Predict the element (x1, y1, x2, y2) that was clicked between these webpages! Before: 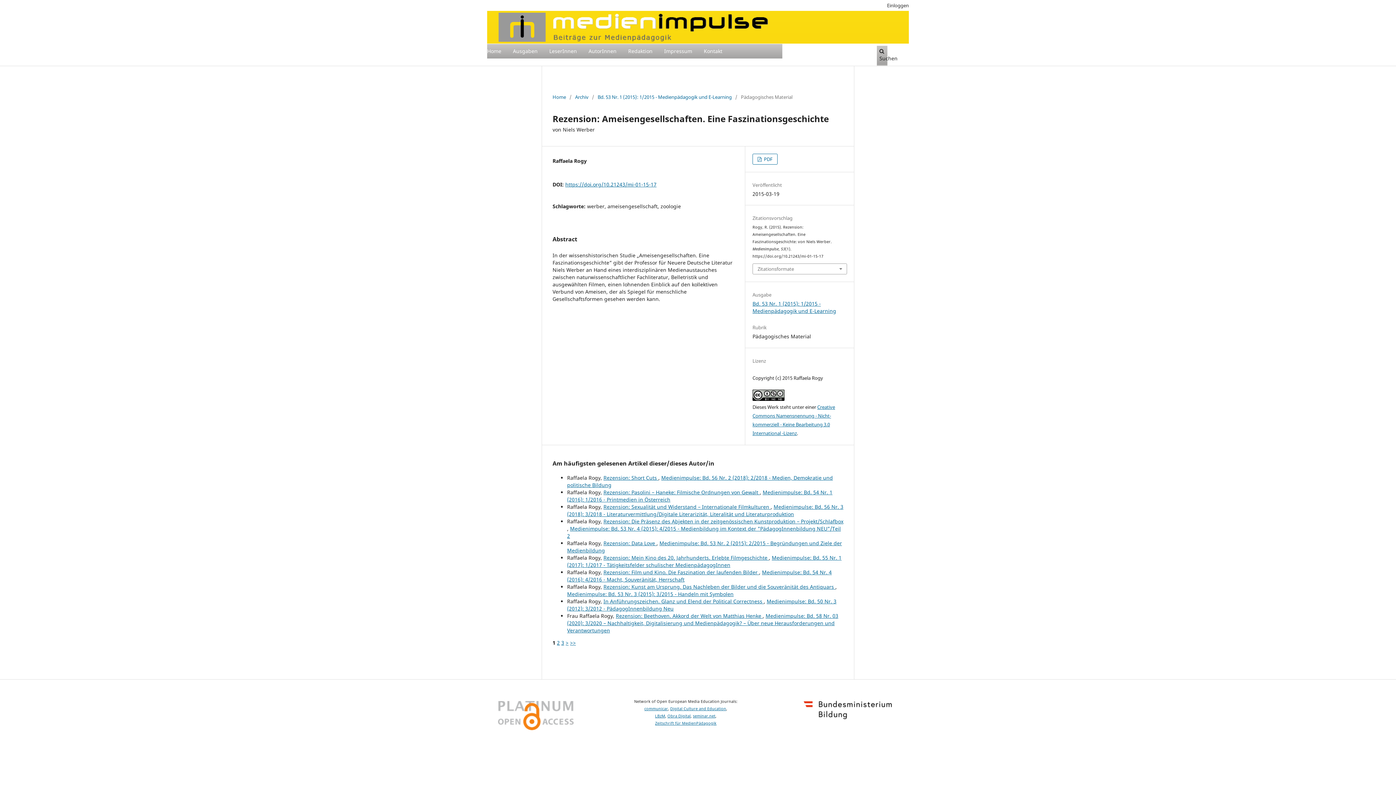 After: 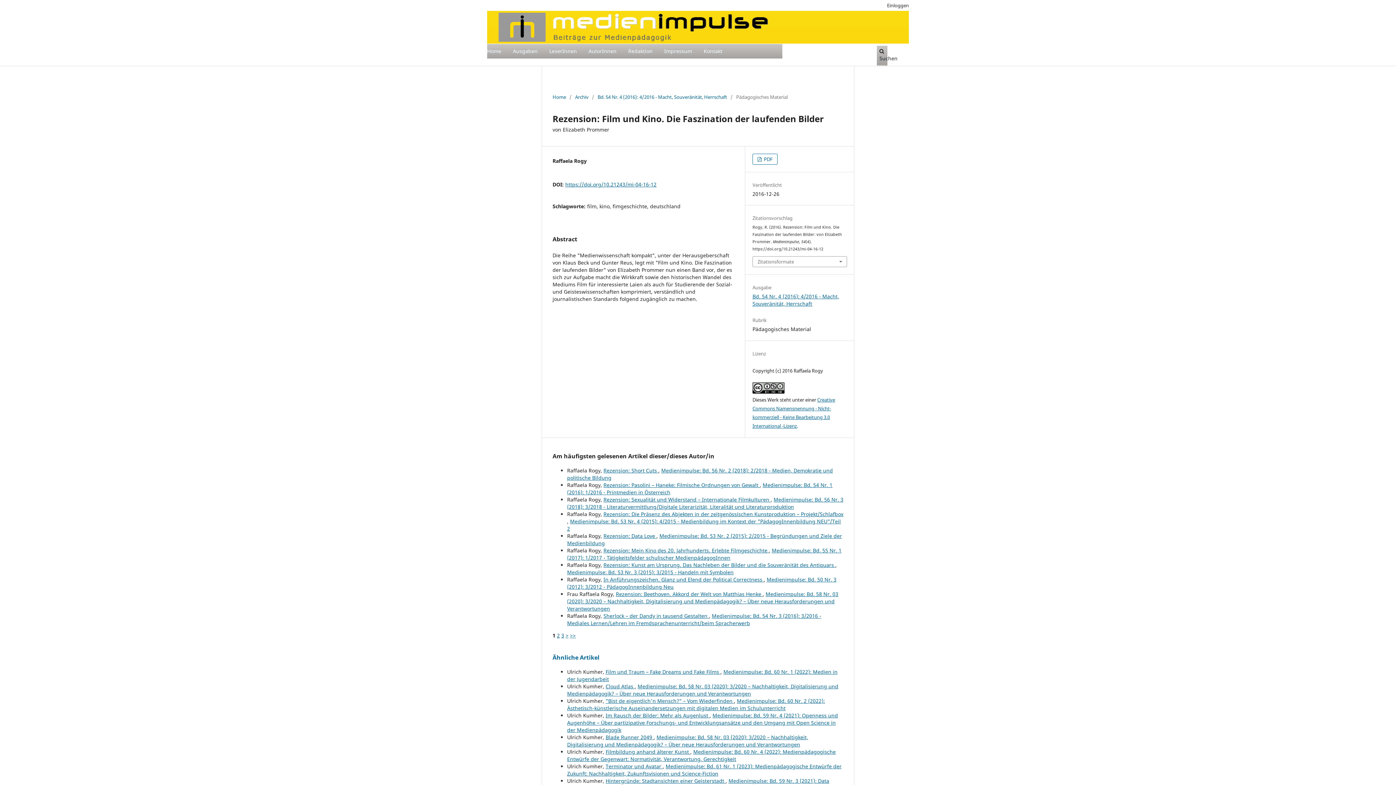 Action: bbox: (603, 568, 759, 575) label: Rezension: Film und Kino. Die Faszination der laufenden Bilder 